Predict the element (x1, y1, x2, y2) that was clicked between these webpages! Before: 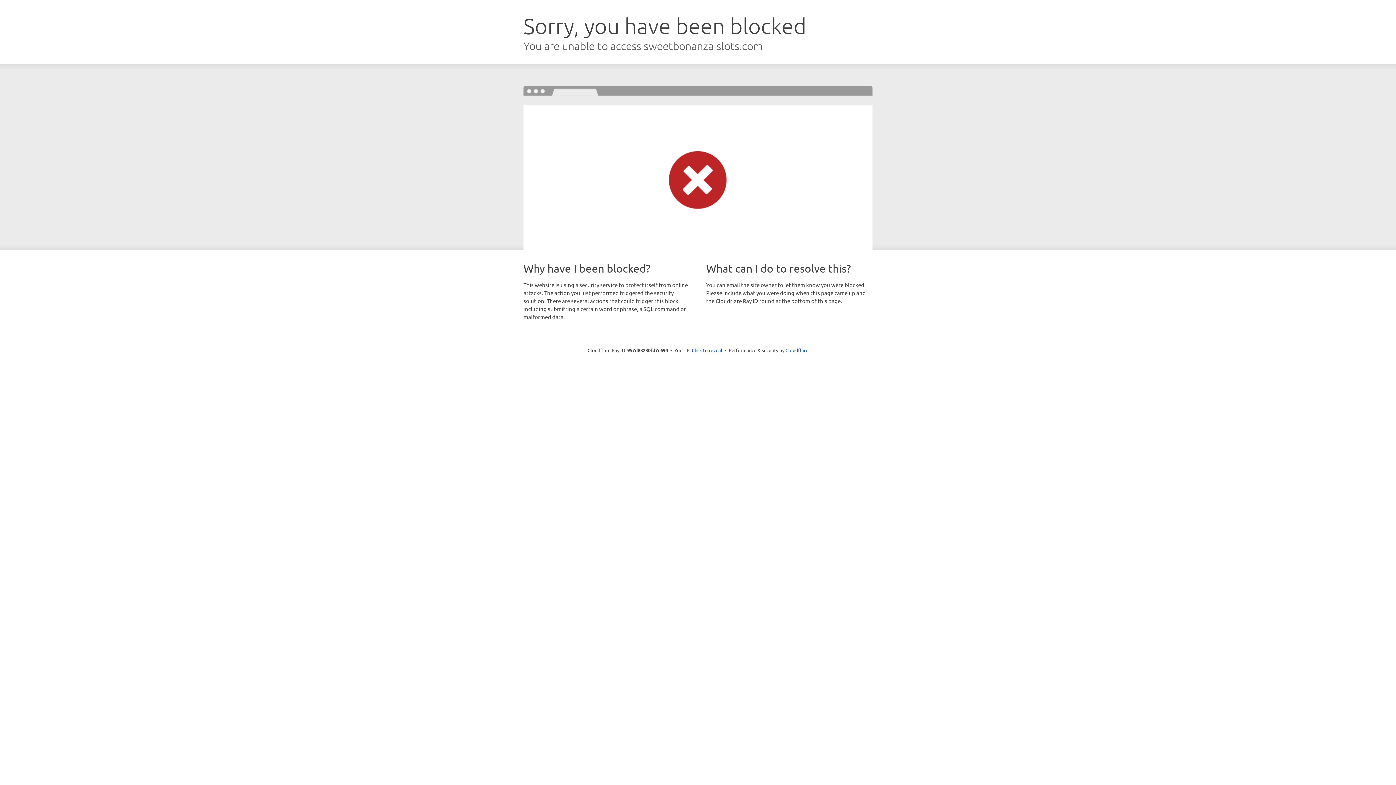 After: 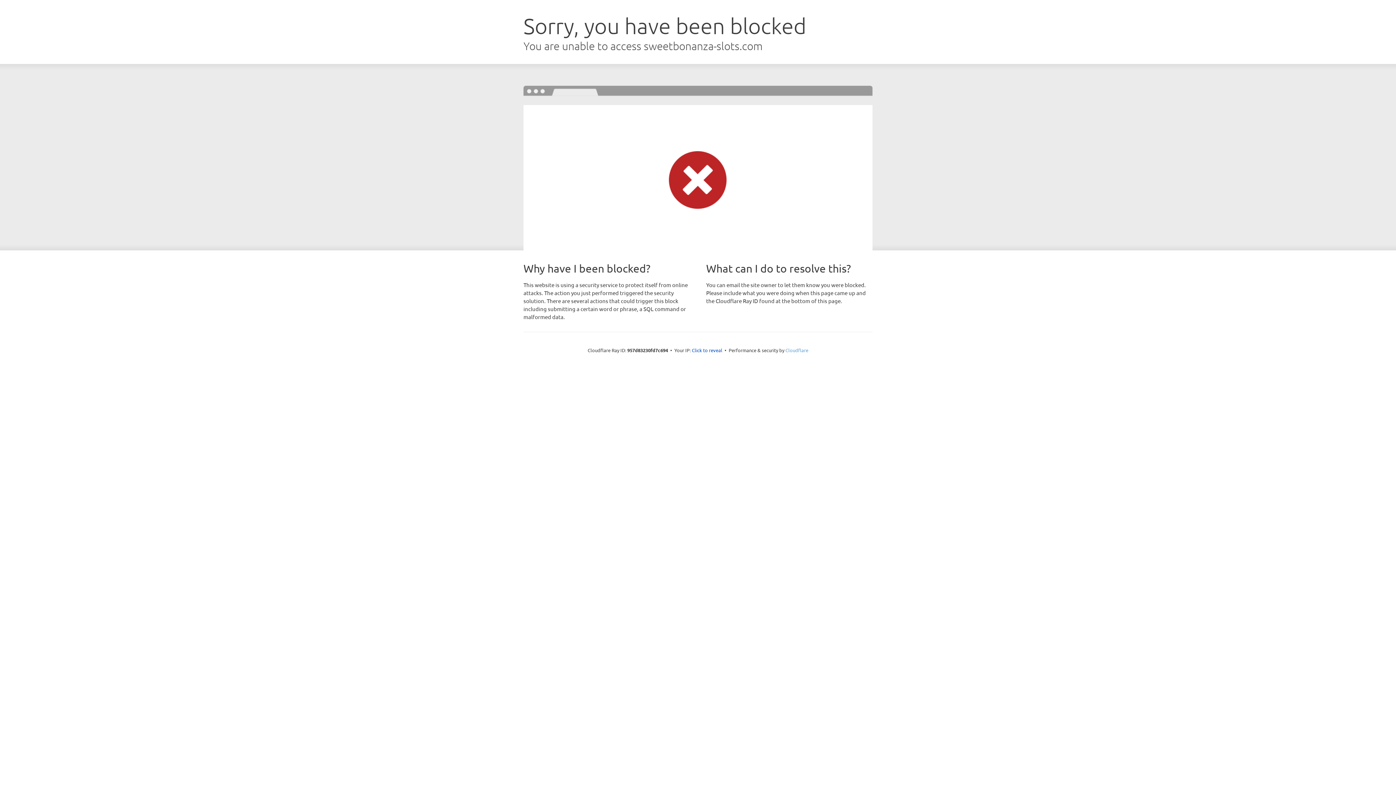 Action: label: Cloudflare bbox: (785, 347, 808, 353)